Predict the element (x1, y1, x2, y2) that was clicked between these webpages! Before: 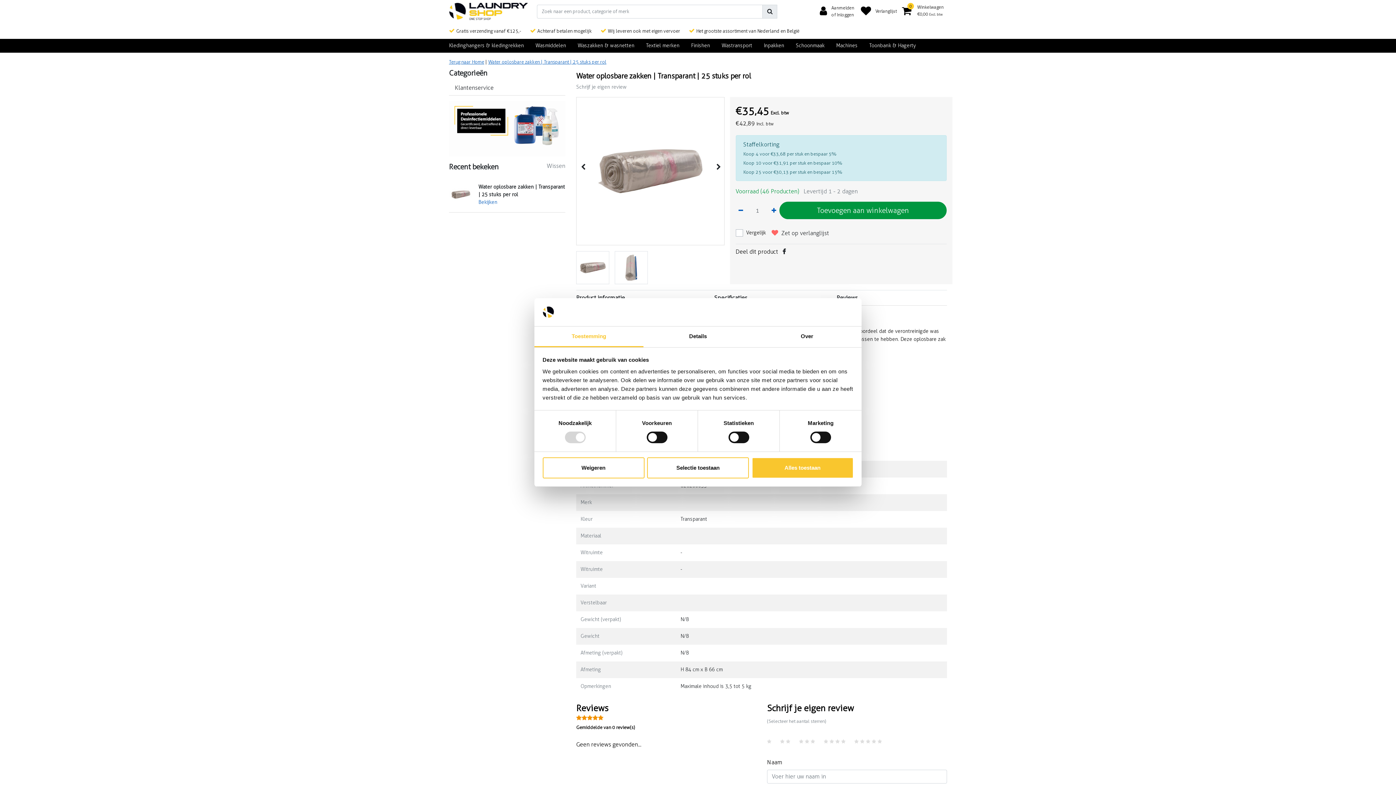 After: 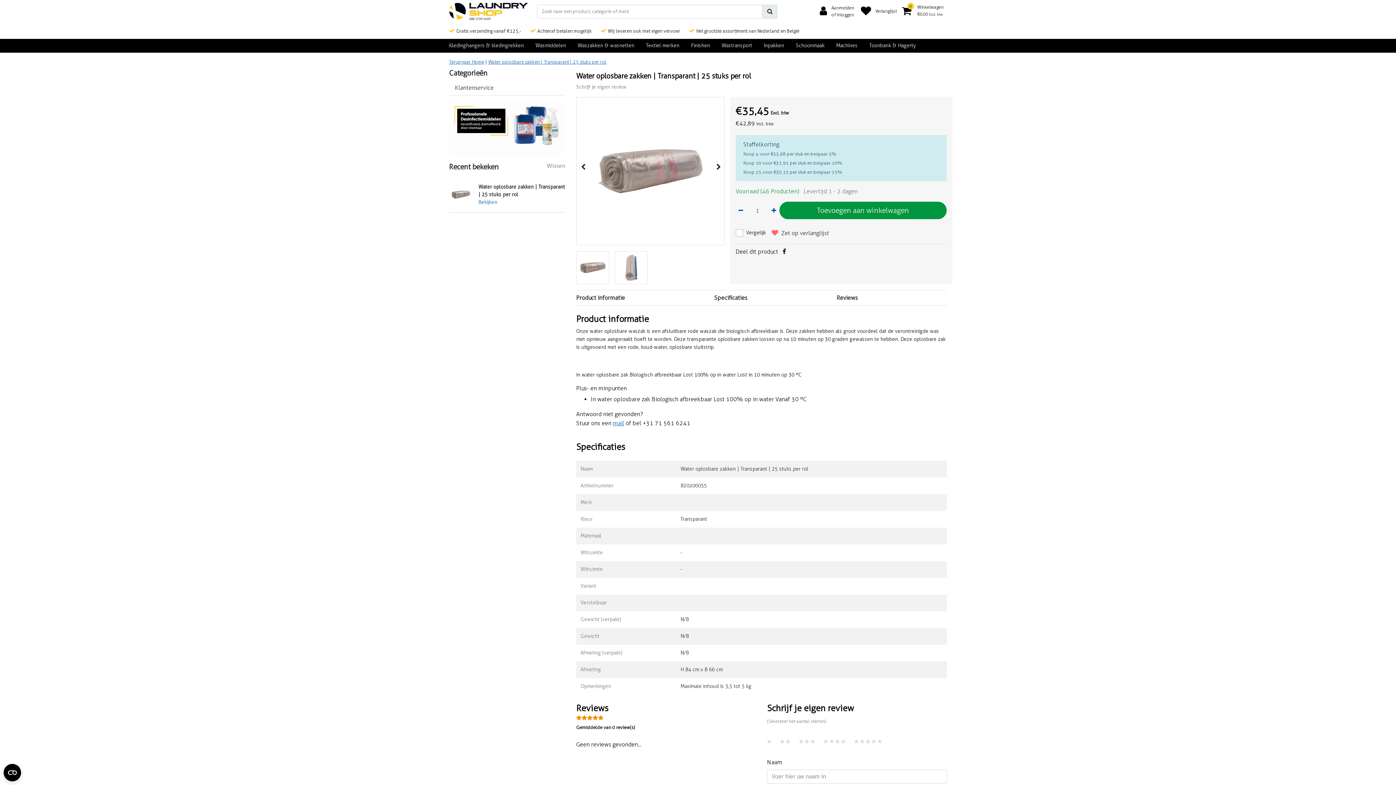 Action: bbox: (782, 248, 786, 255)